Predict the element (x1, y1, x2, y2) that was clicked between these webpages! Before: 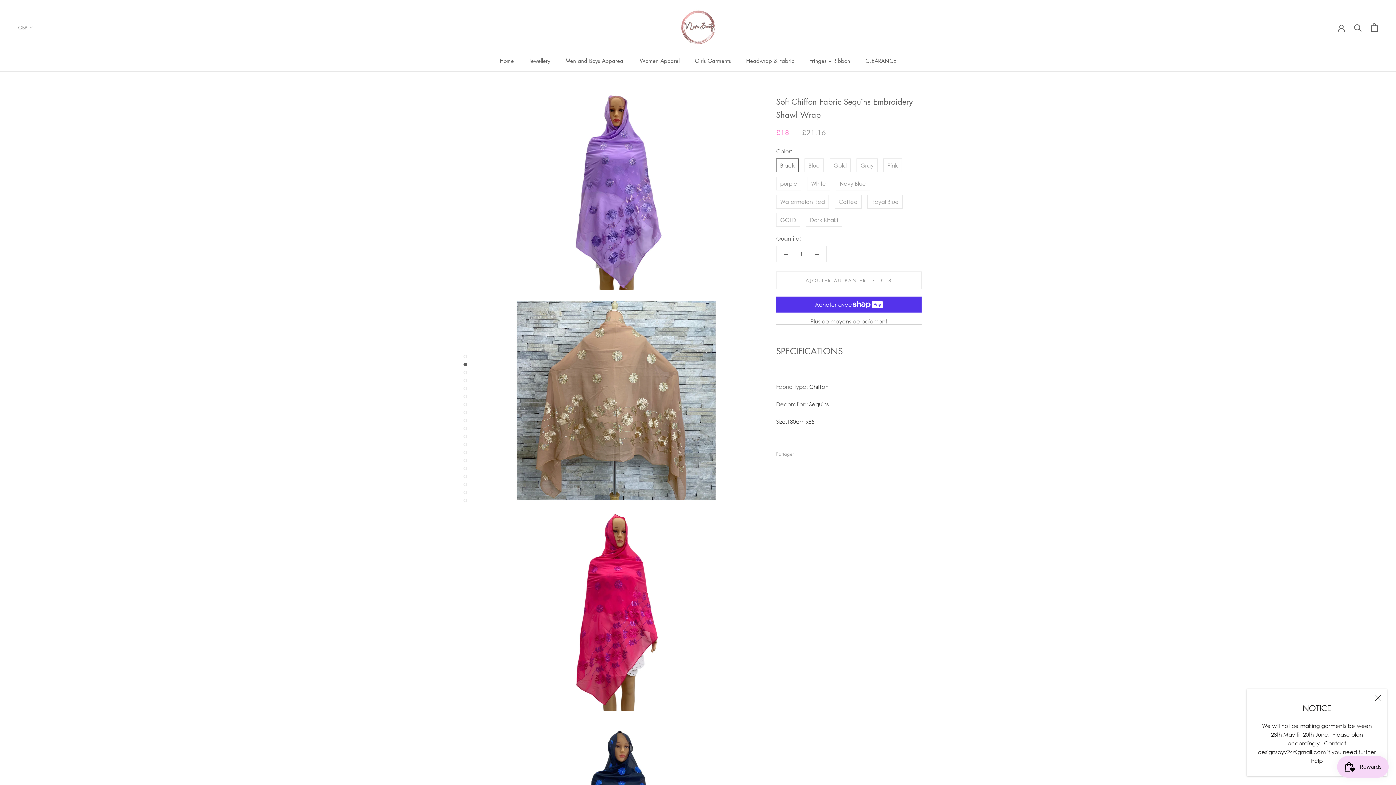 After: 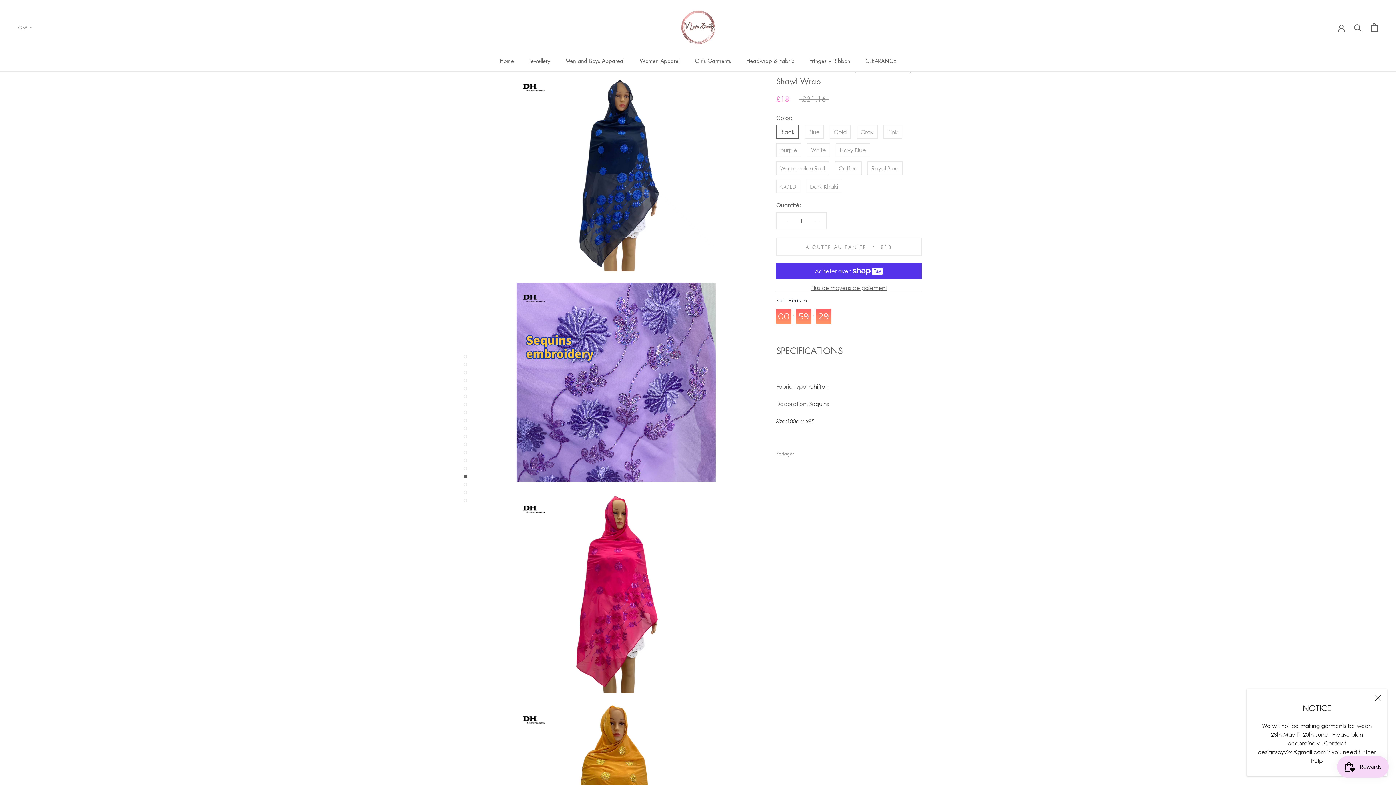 Action: bbox: (463, 466, 467, 470)